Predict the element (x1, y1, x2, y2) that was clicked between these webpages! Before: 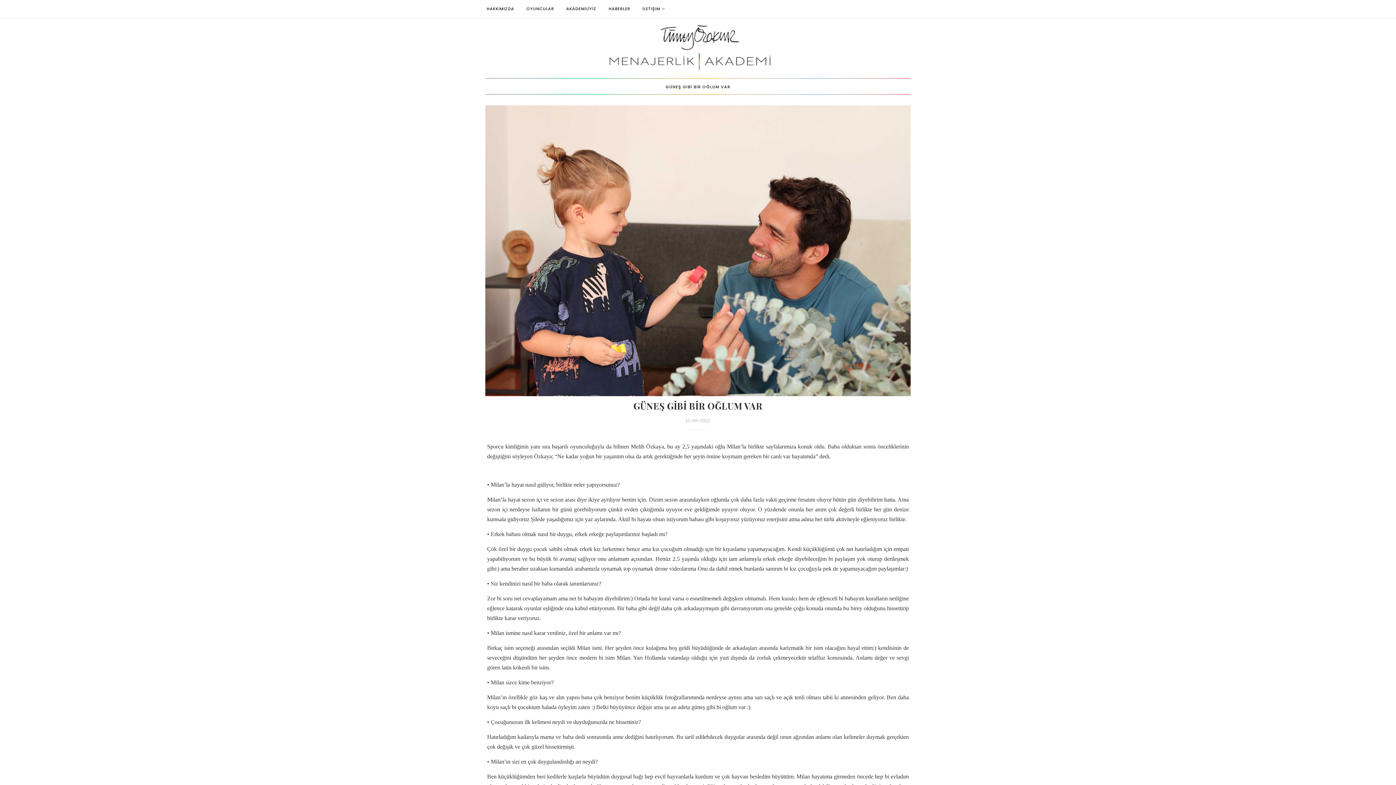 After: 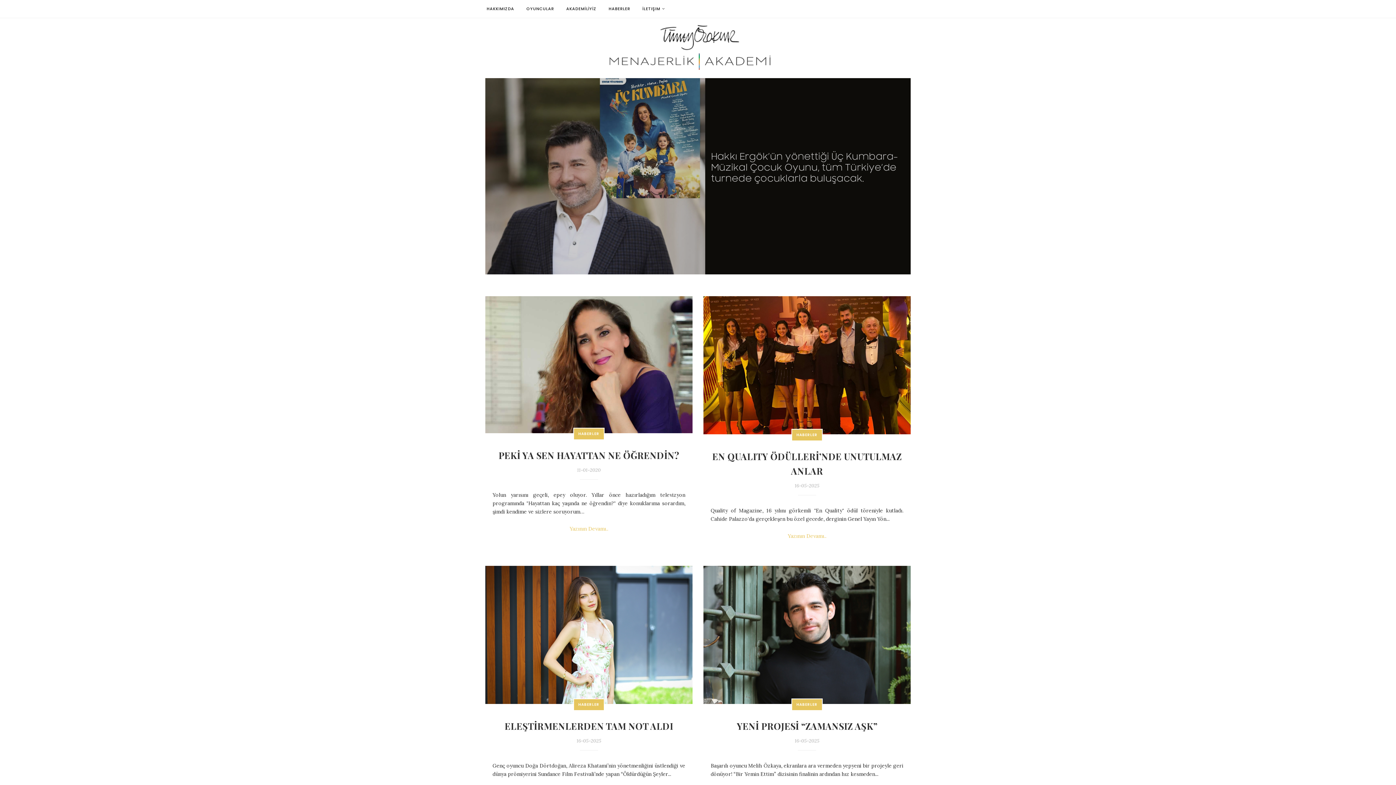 Action: bbox: (653, 18, 742, 57)